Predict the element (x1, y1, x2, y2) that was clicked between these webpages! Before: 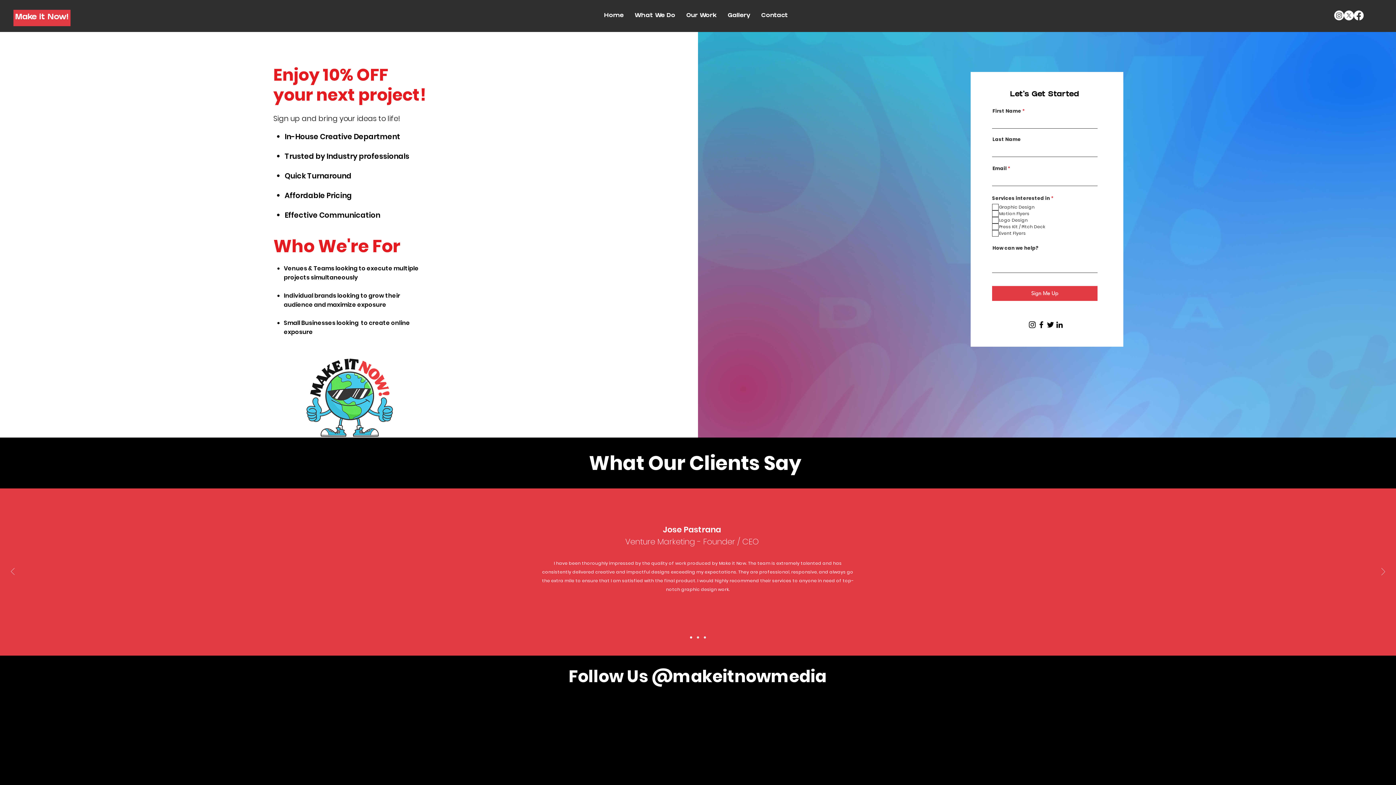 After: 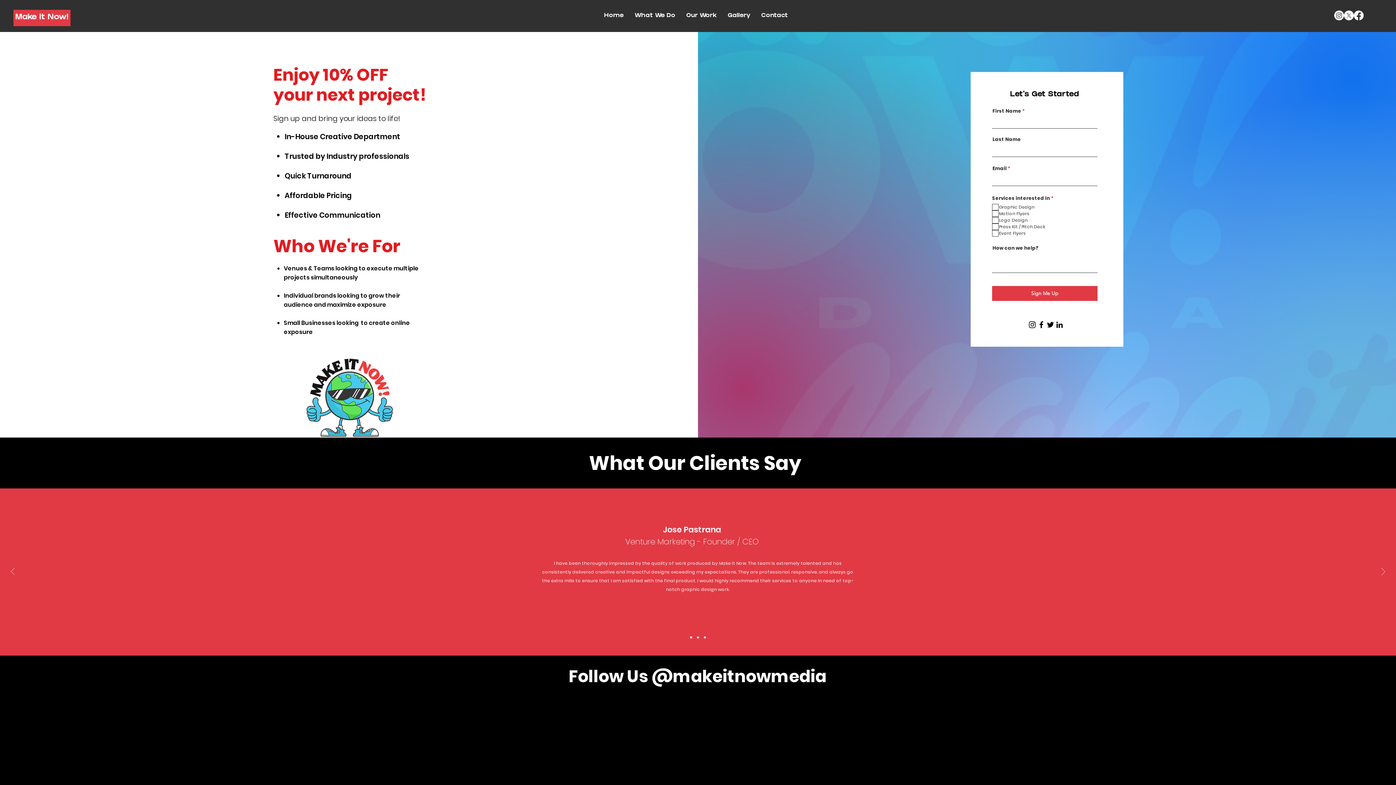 Action: label: LinkedIn bbox: (1055, 320, 1064, 329)